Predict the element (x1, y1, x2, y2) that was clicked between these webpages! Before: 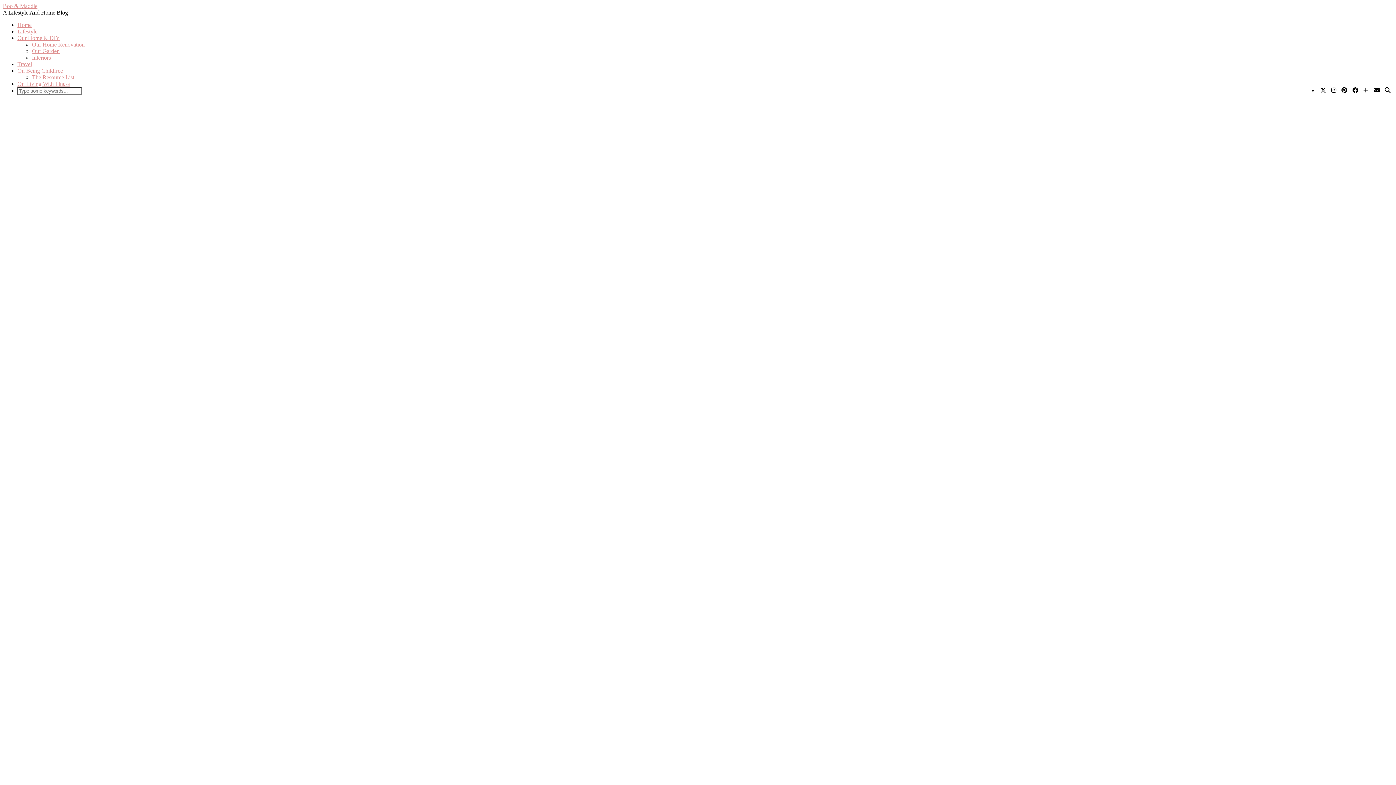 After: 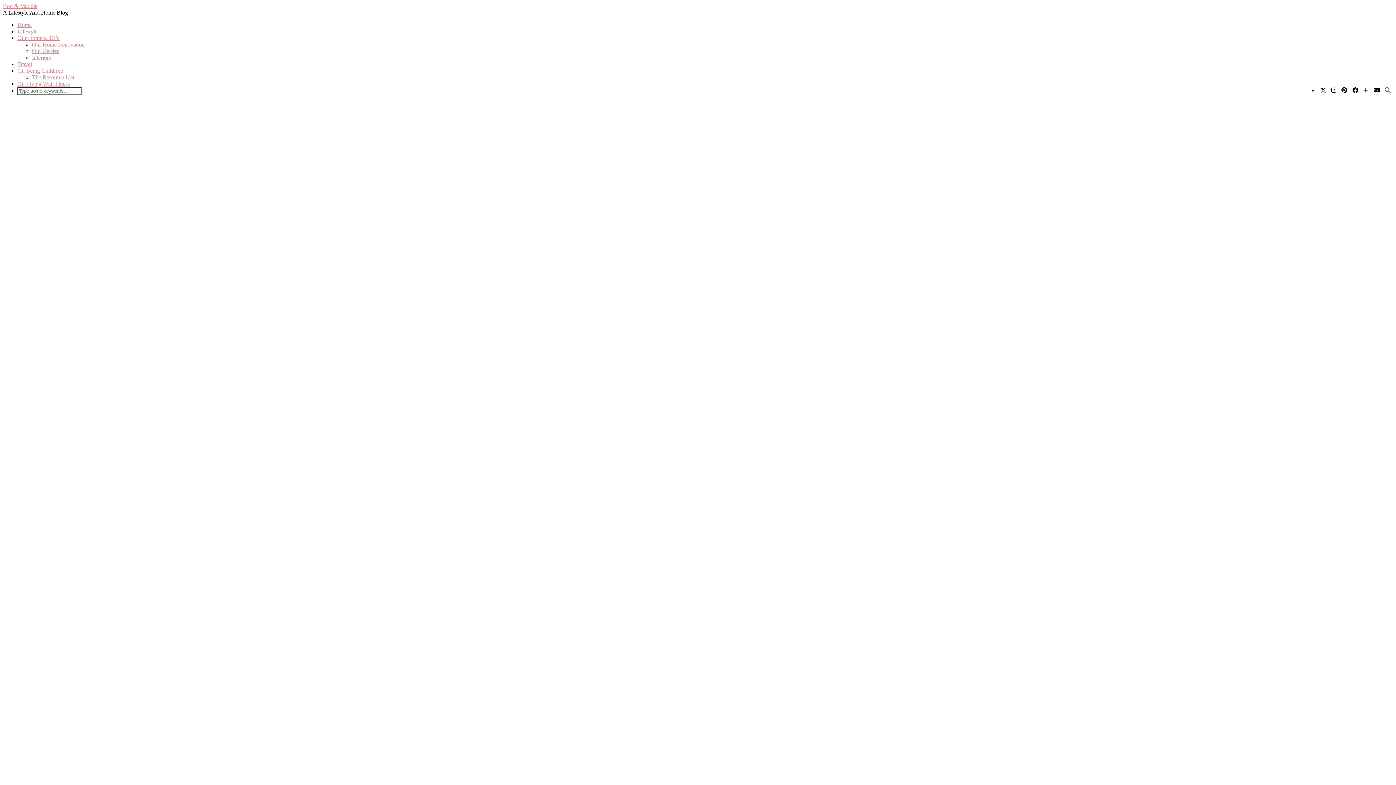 Action: bbox: (1385, 87, 1390, 93) label: Search